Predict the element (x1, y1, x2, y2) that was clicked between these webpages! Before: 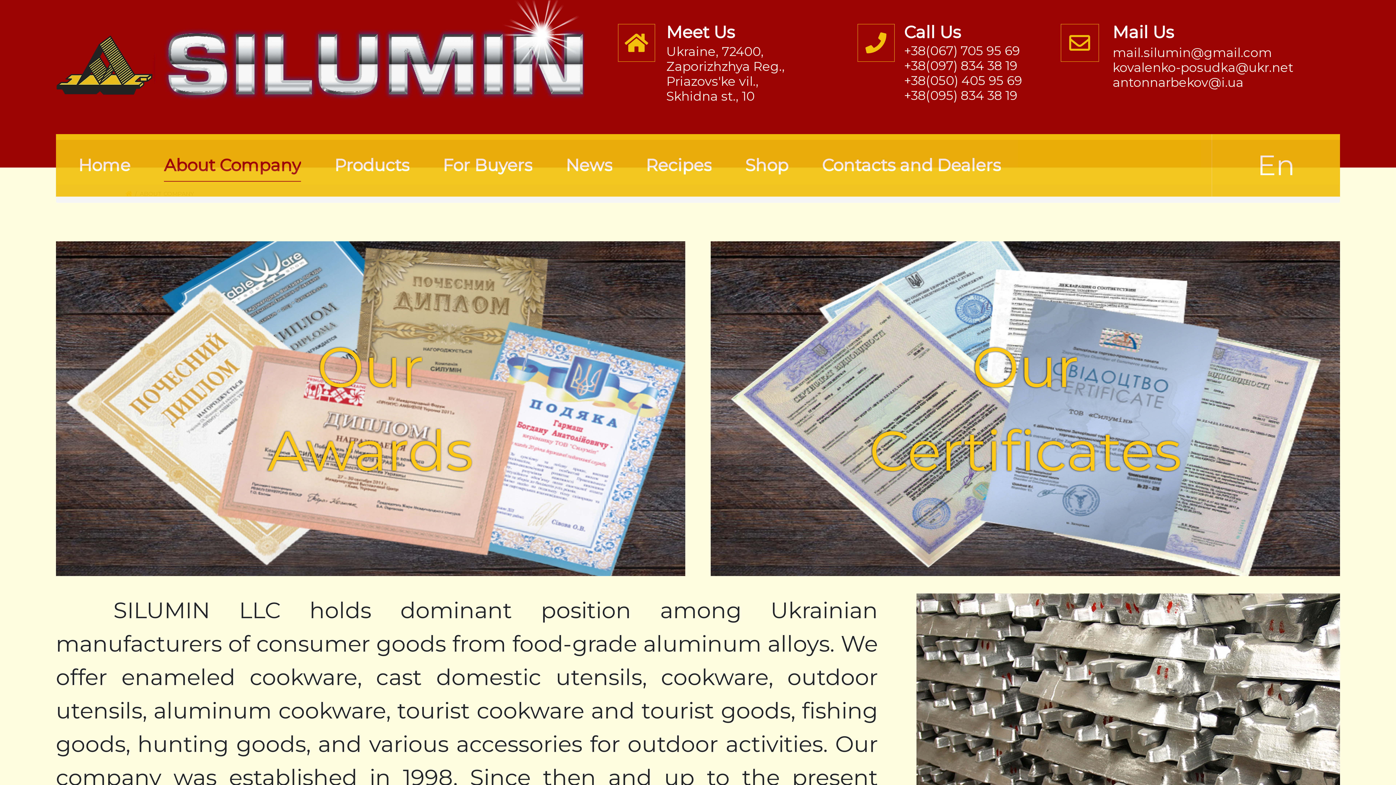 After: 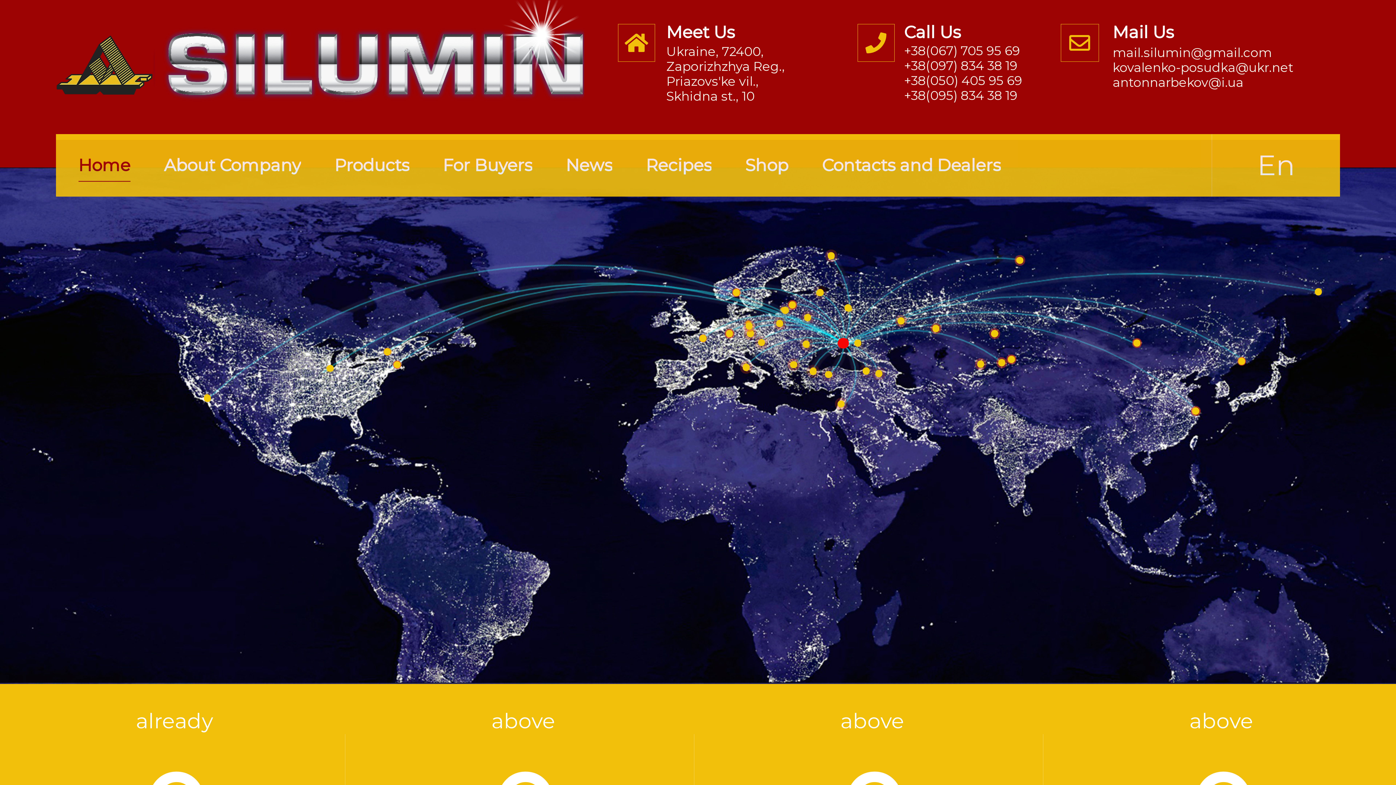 Action: bbox: (78, 136, 130, 193) label: Home